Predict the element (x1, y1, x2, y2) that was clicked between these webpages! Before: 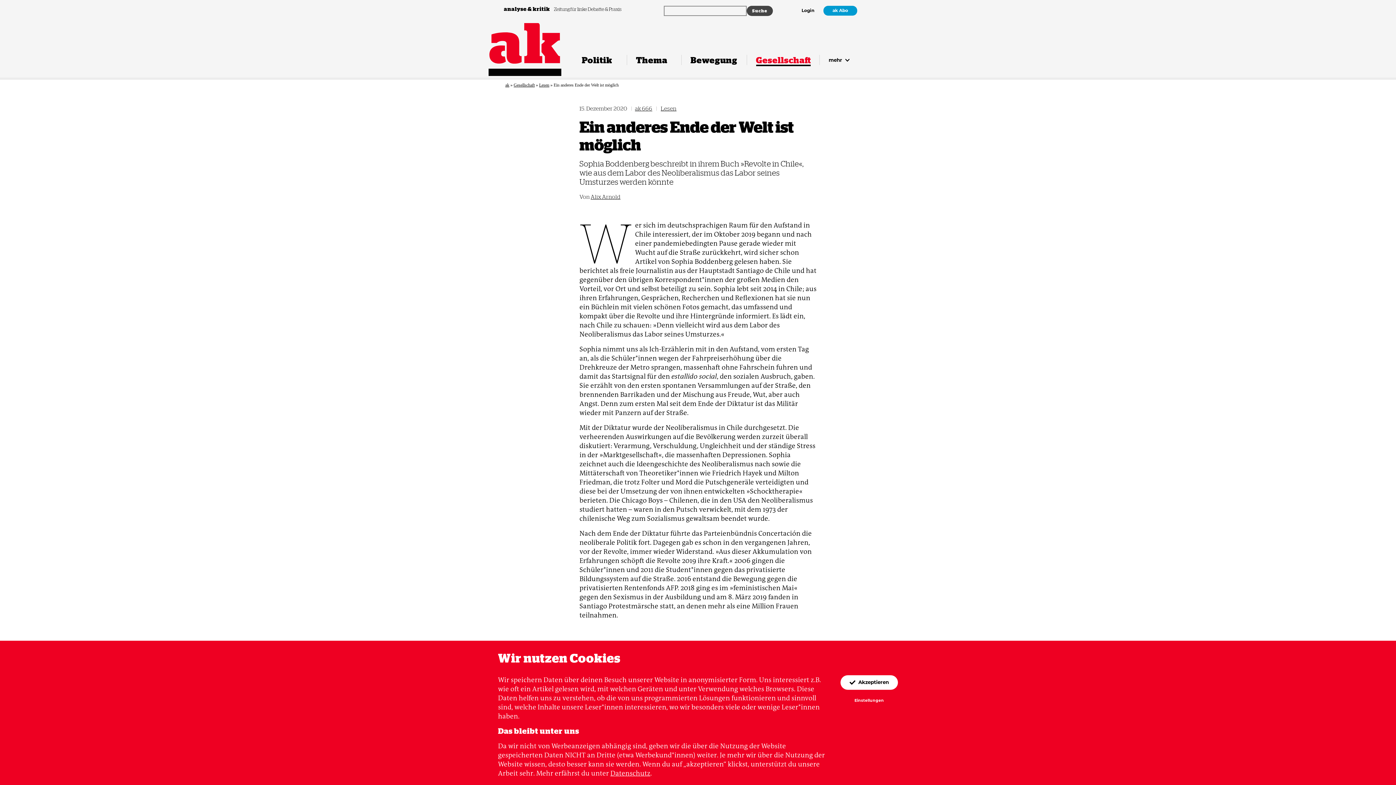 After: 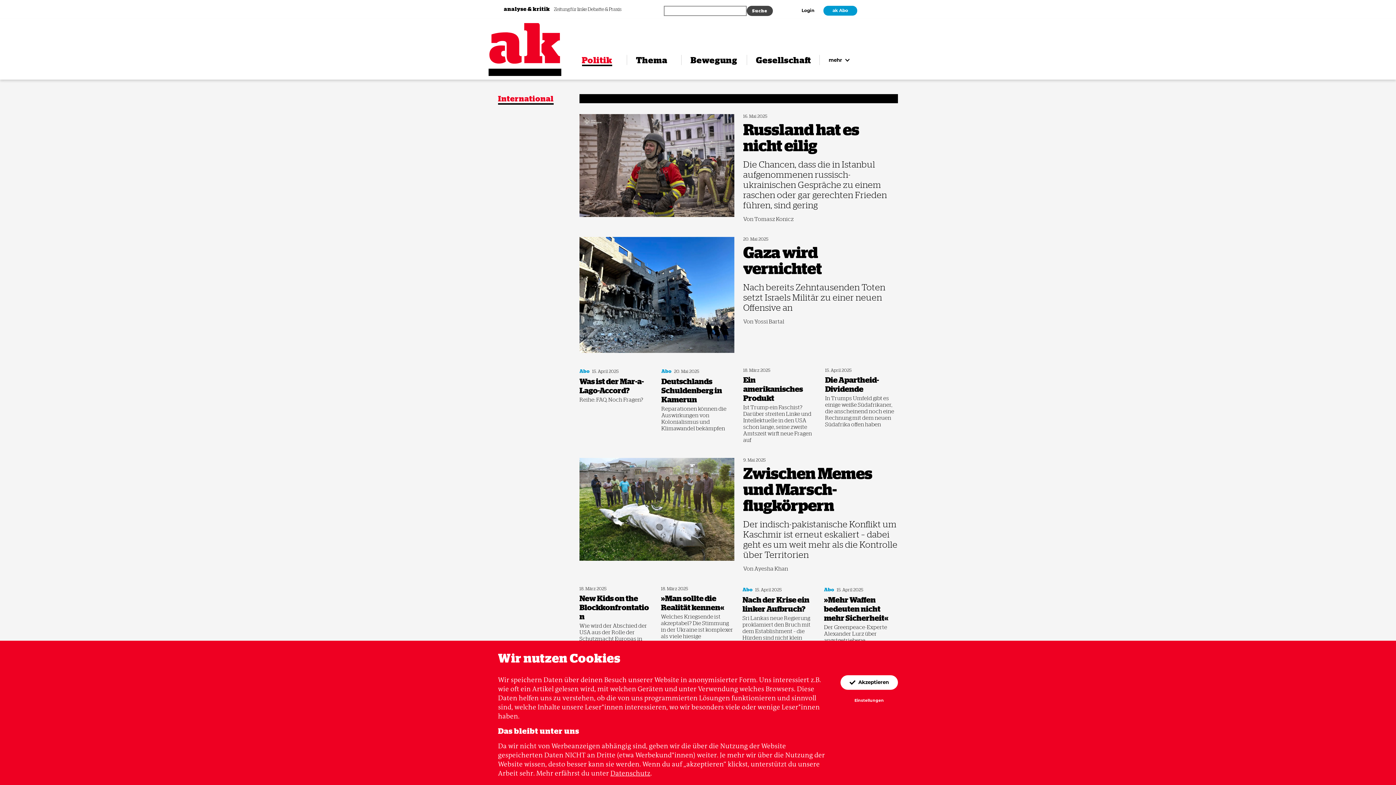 Action: bbox: (574, 54, 627, 64) label: Politik